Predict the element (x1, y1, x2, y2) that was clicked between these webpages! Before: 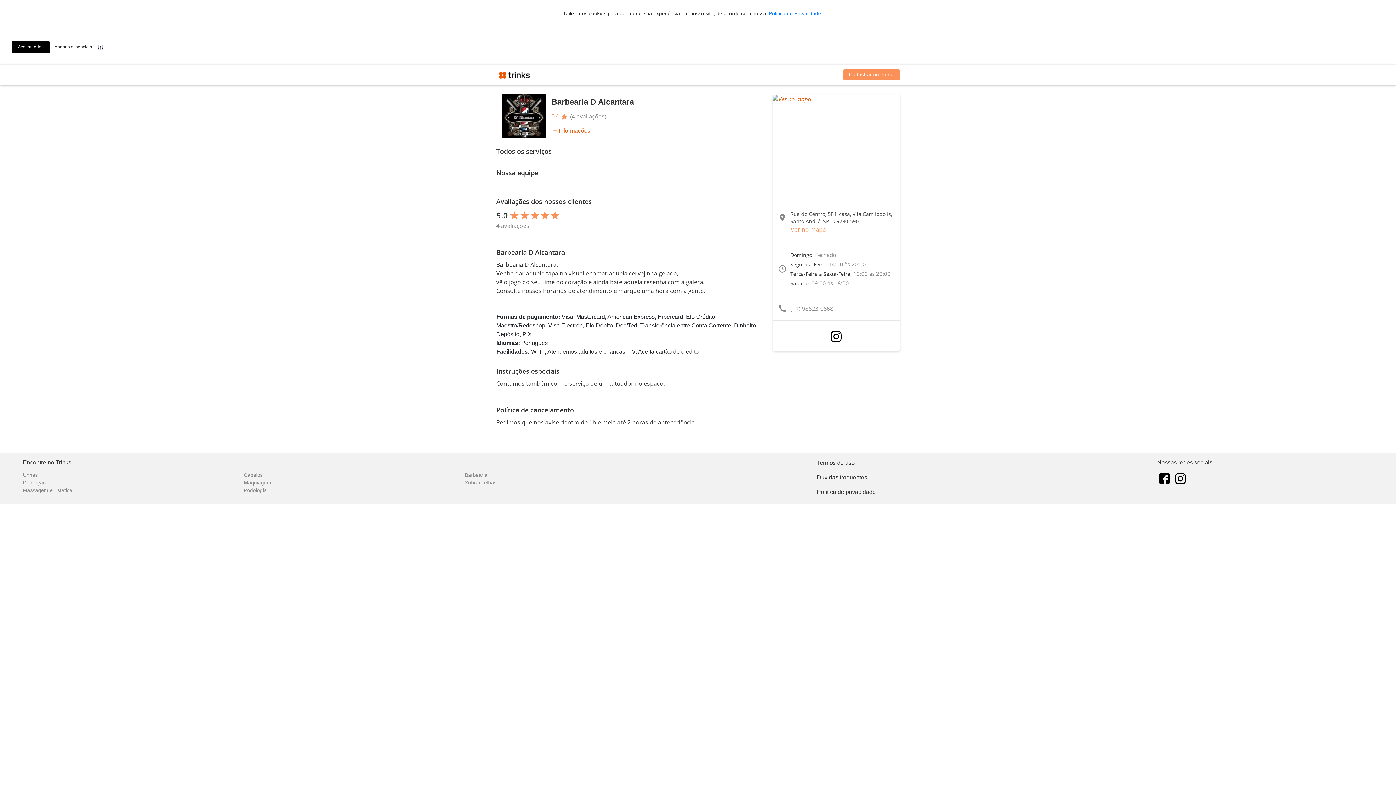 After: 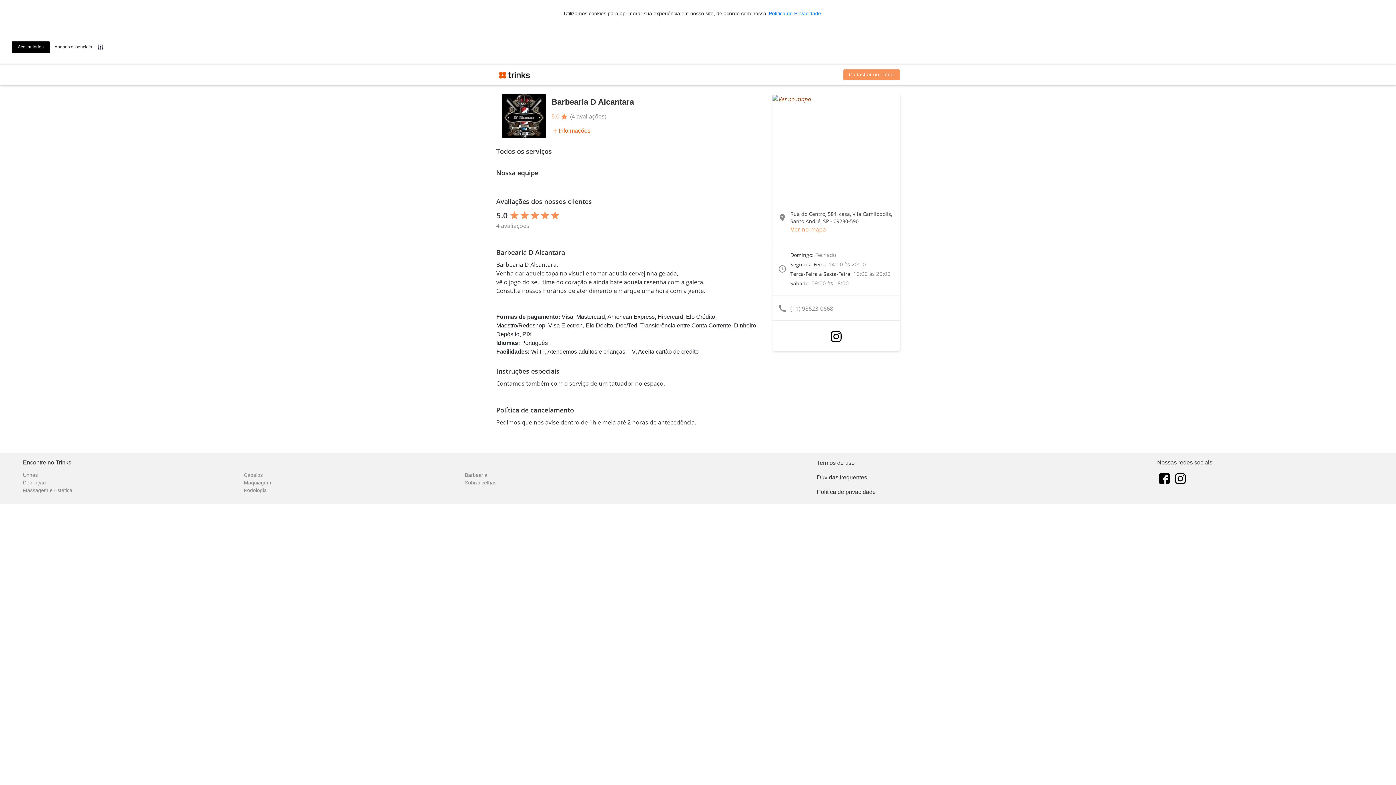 Action: bbox: (772, 94, 811, 102)